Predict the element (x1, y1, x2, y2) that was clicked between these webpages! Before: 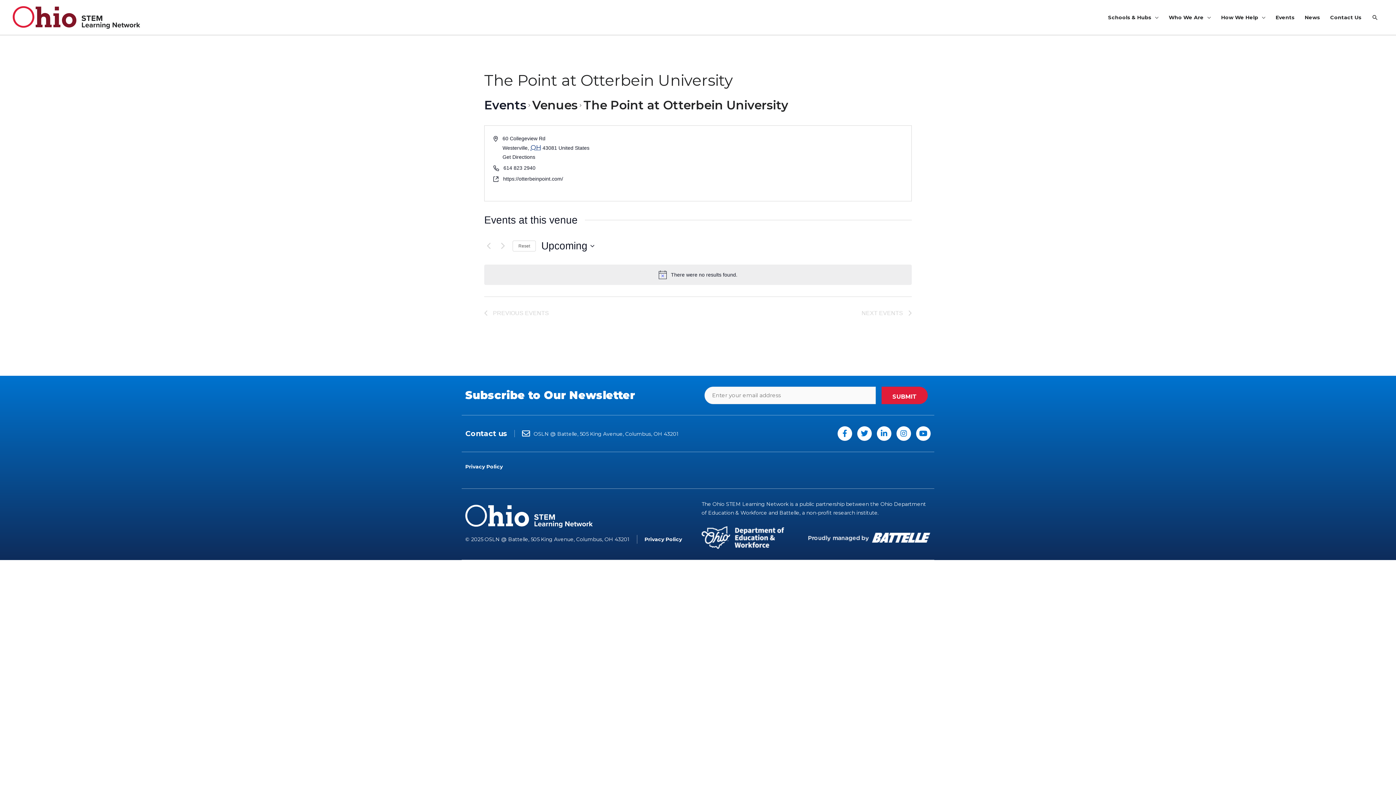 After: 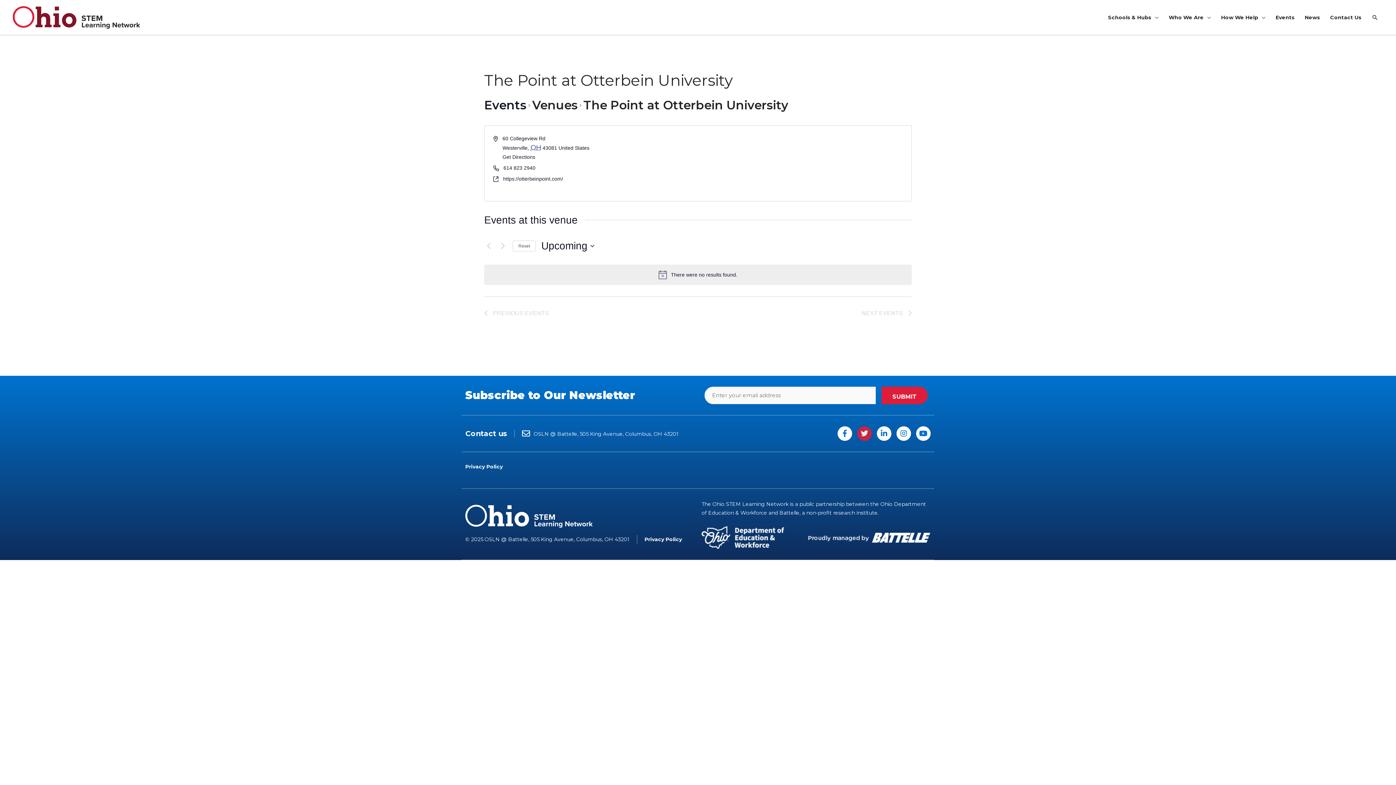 Action: label: Twitter bbox: (857, 426, 871, 441)